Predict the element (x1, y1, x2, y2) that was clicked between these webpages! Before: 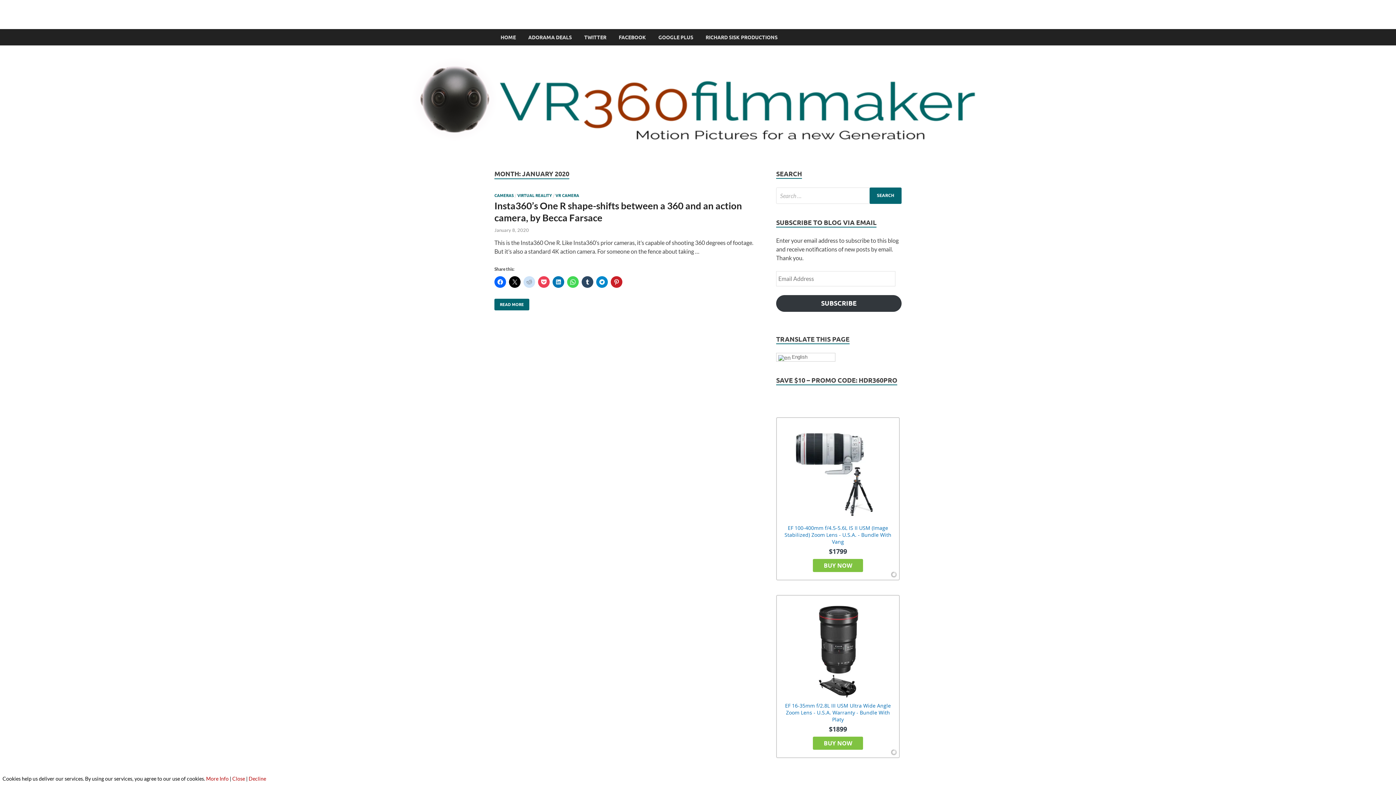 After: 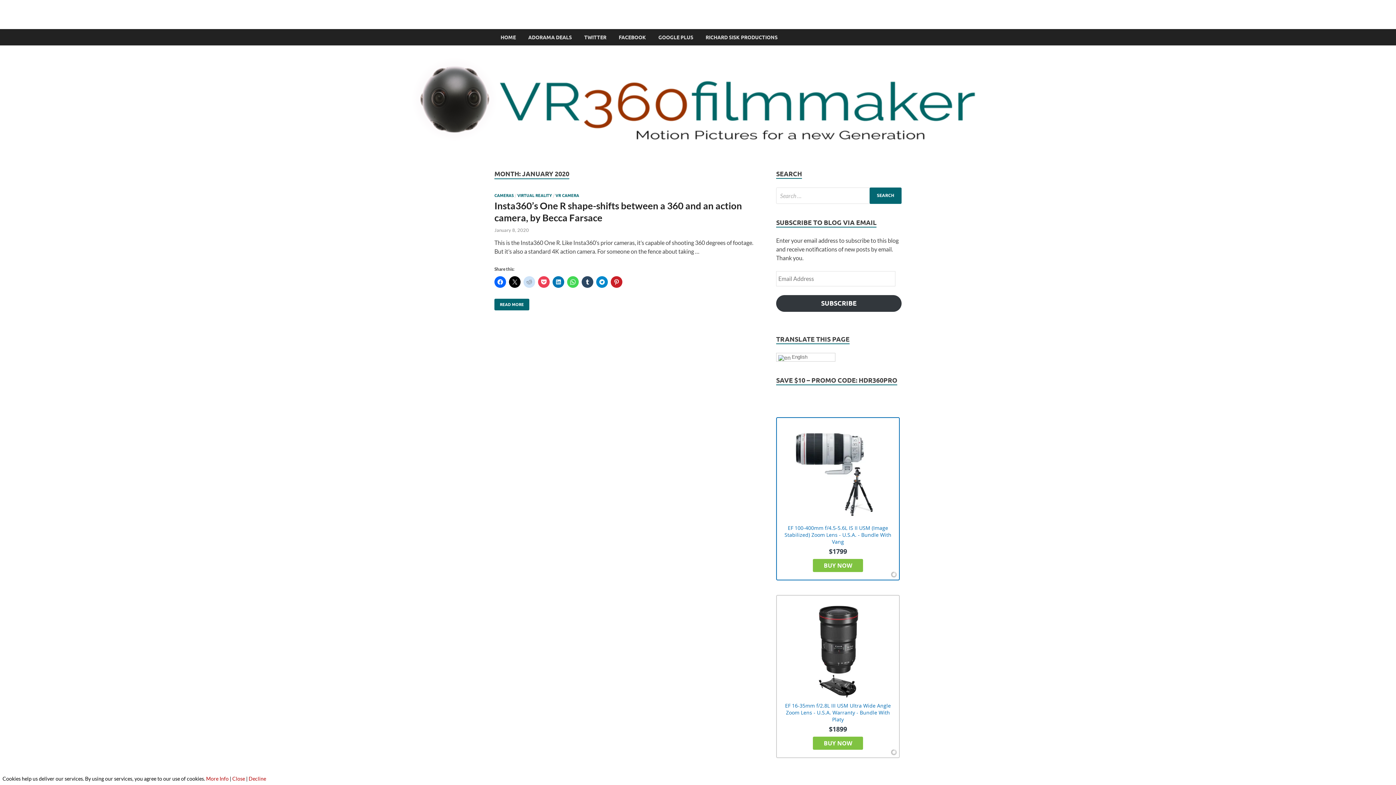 Action: label: EF 100-400mm f/4.5-5.6L IS II USM (Image Stabilized) Zoom Lens - U.S.A. - Bundle With Vang
$1799
BUY NOW bbox: (776, 417, 900, 580)